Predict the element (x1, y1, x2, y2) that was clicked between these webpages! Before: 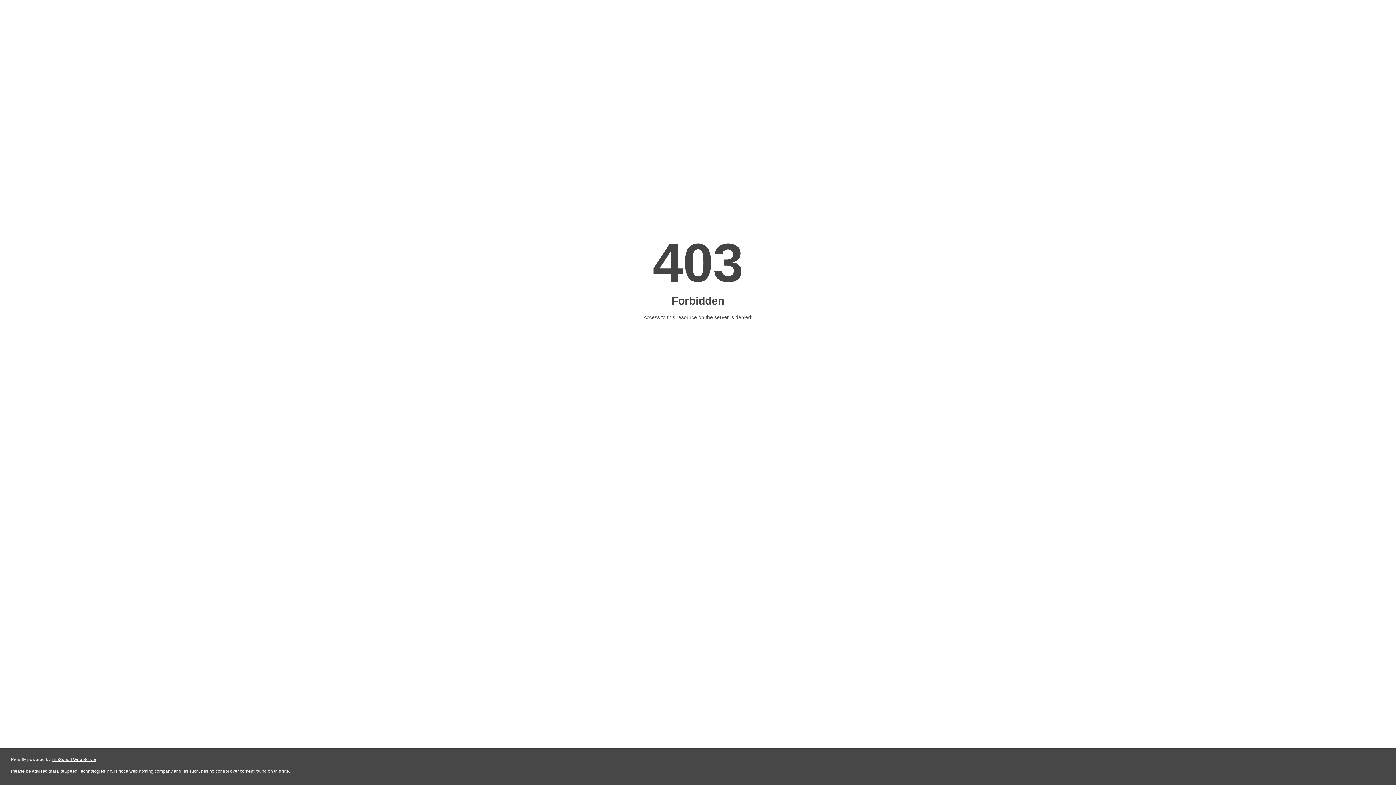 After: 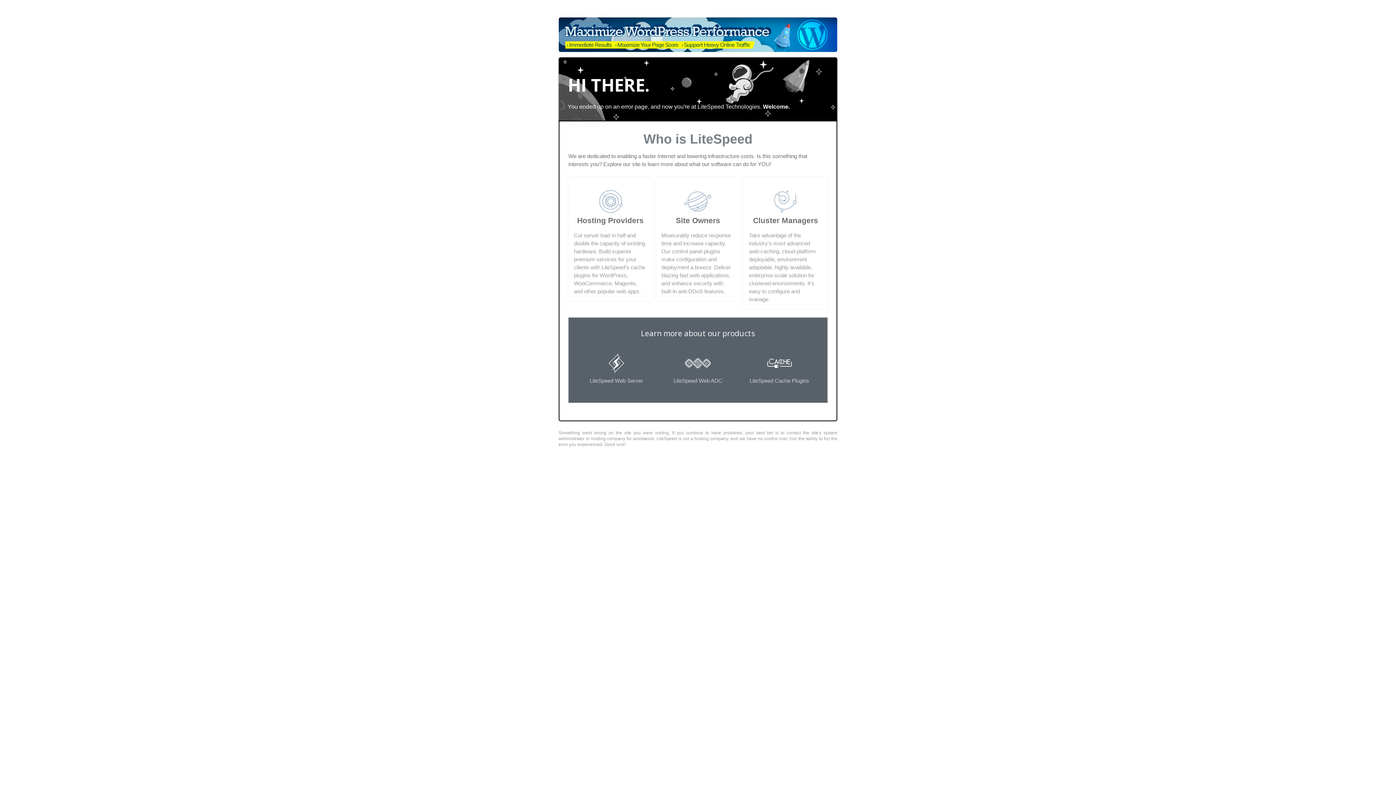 Action: label: LiteSpeed Web Server bbox: (51, 757, 96, 762)